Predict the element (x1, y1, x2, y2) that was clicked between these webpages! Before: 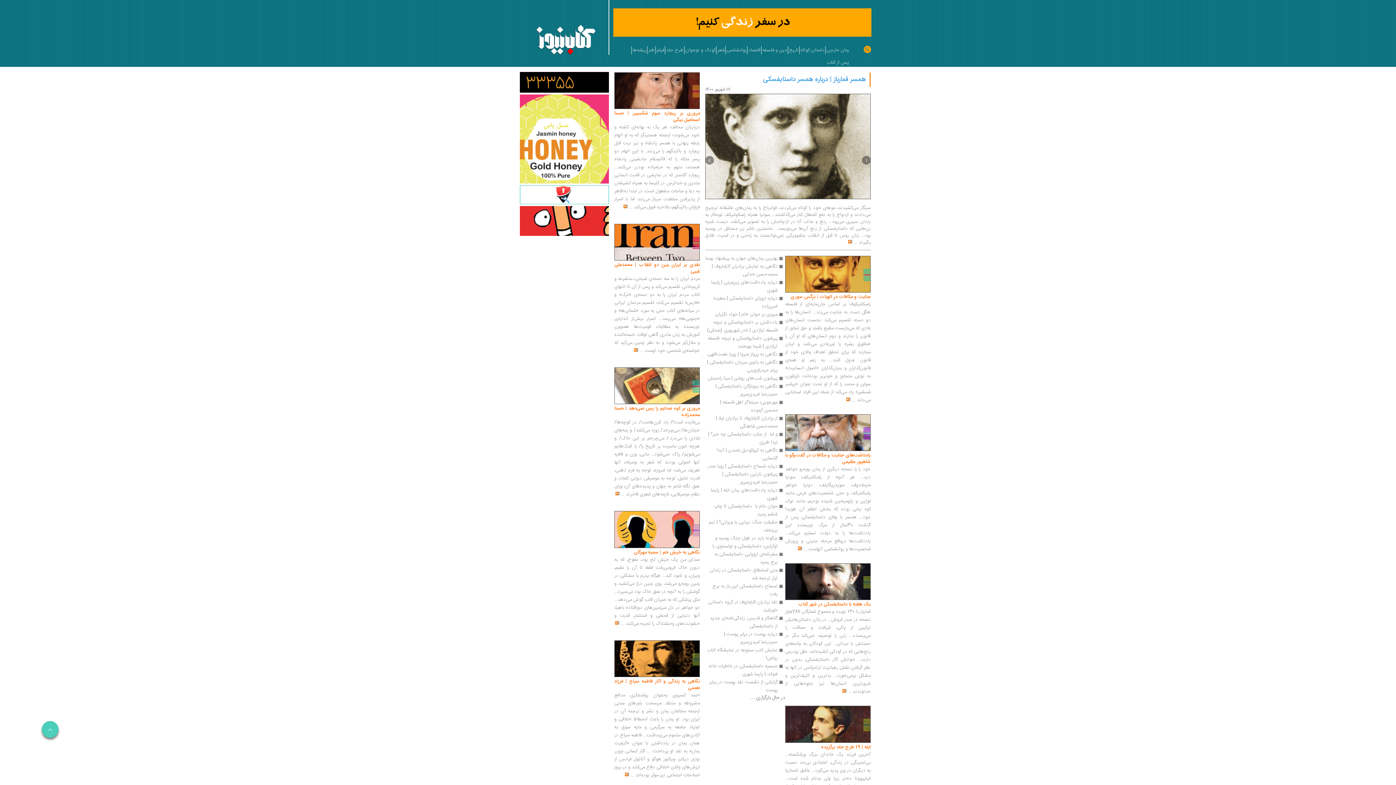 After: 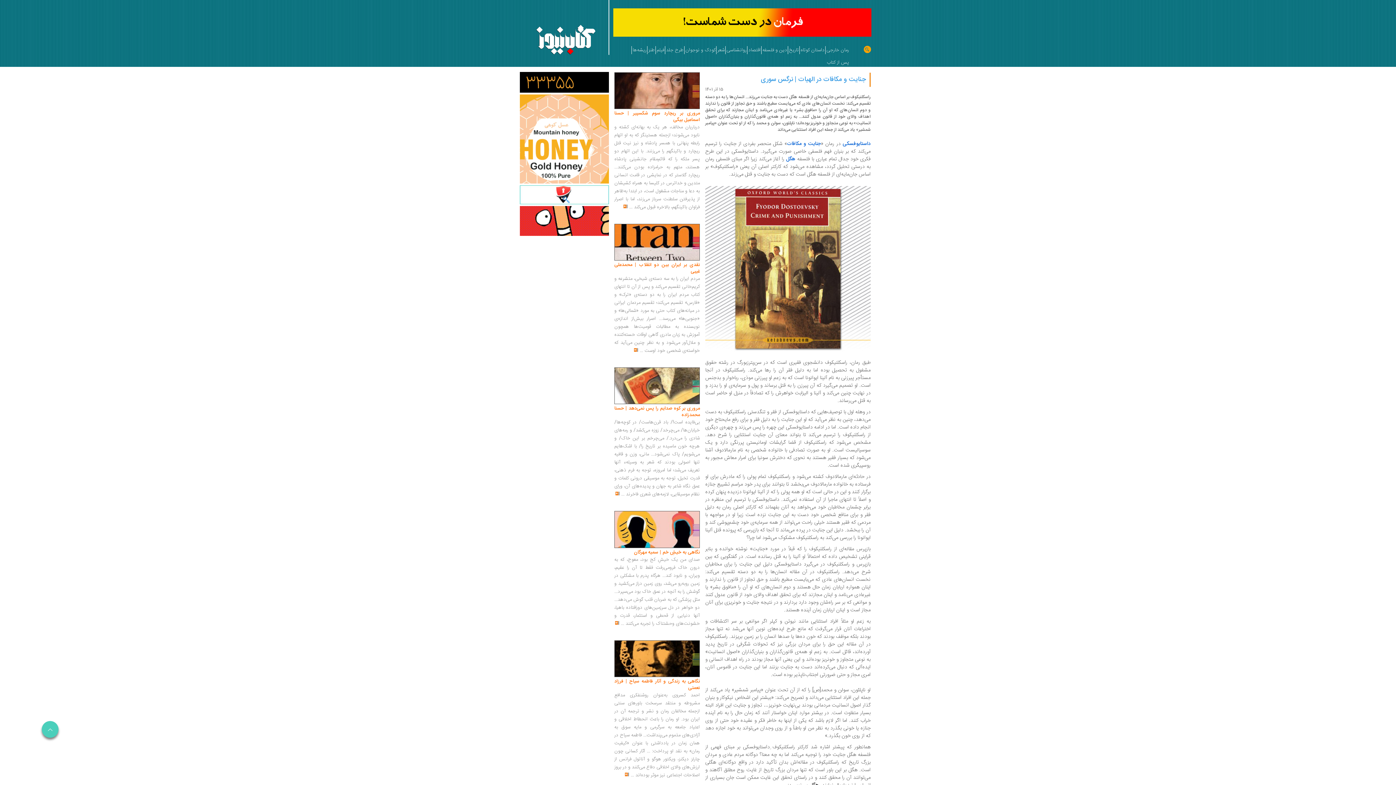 Action: bbox: (785, 270, 870, 278)